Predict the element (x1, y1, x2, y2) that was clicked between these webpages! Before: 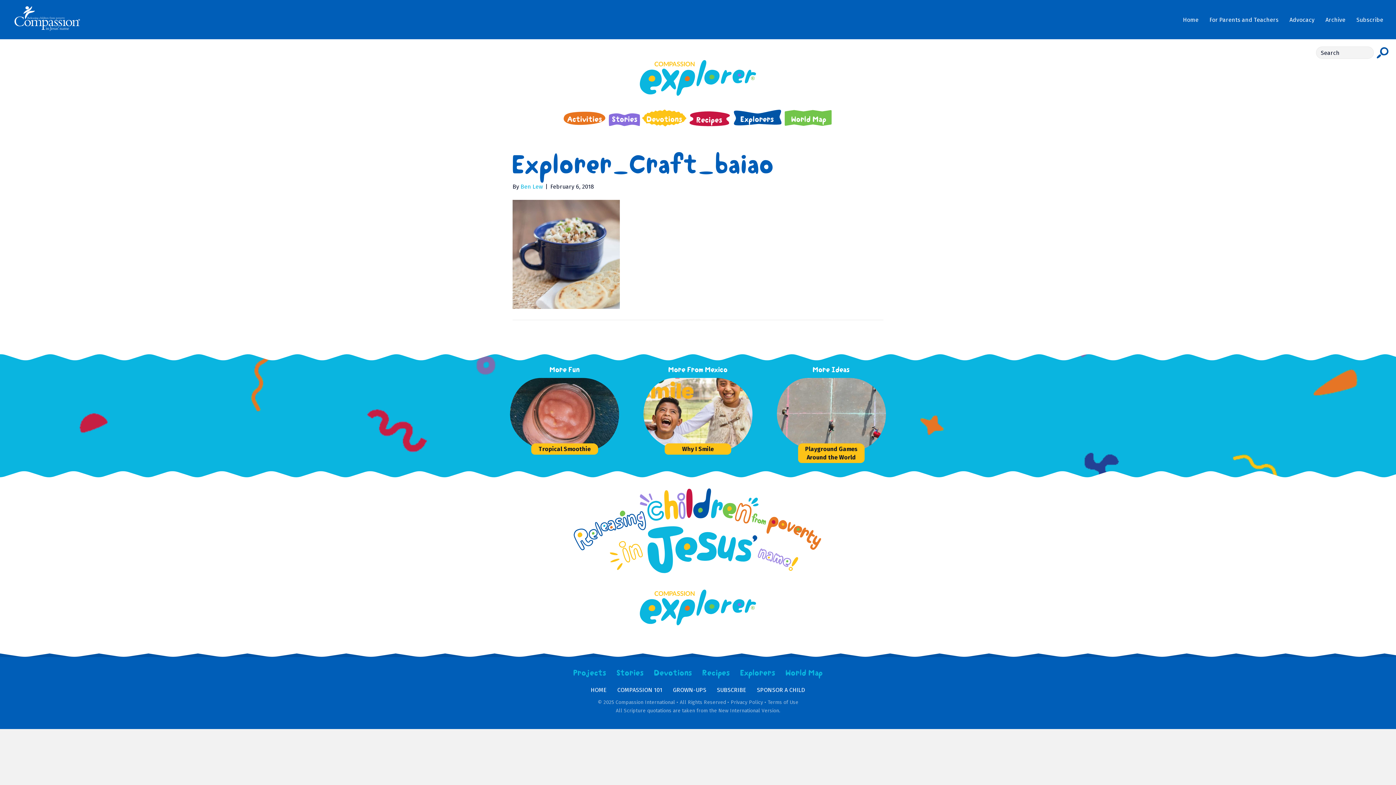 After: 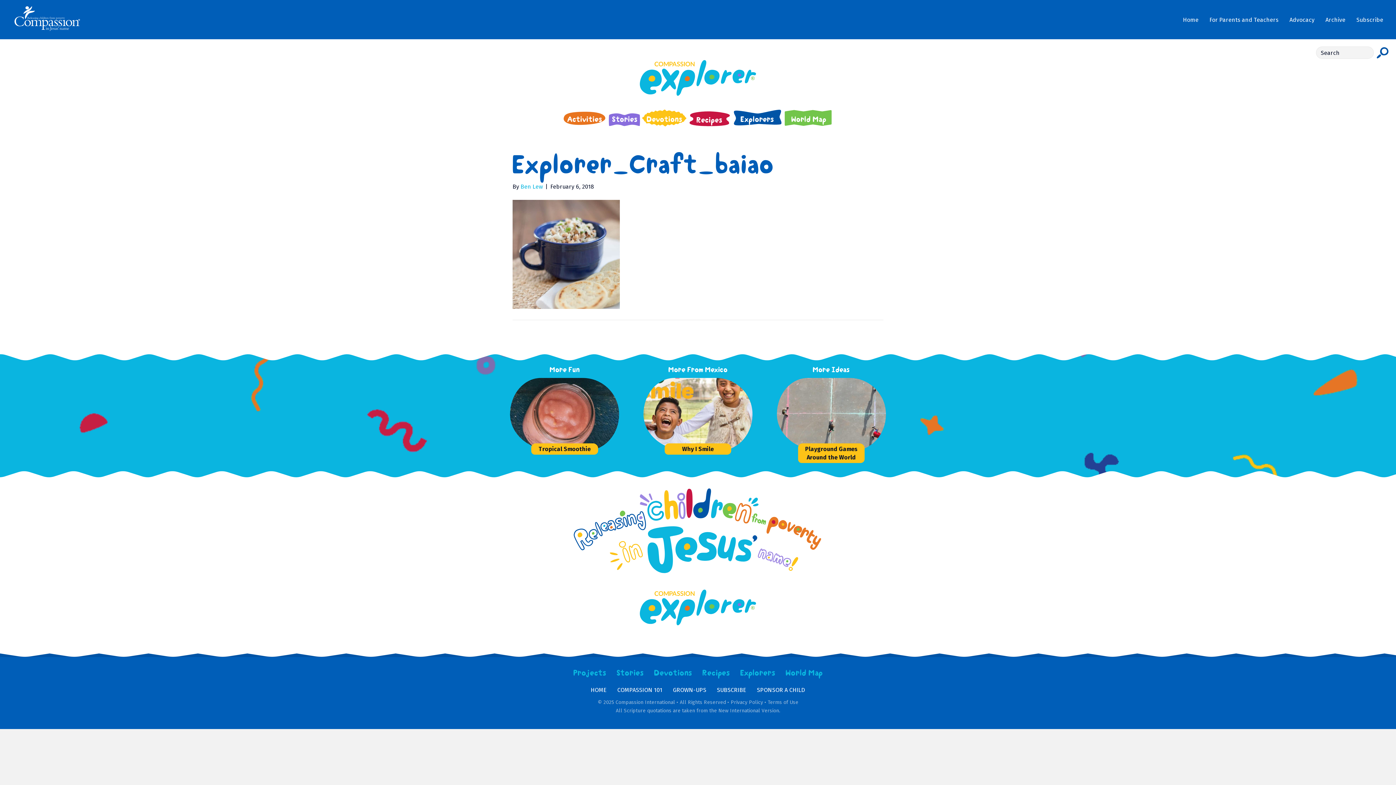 Action: bbox: (14, 31, 80, 38)